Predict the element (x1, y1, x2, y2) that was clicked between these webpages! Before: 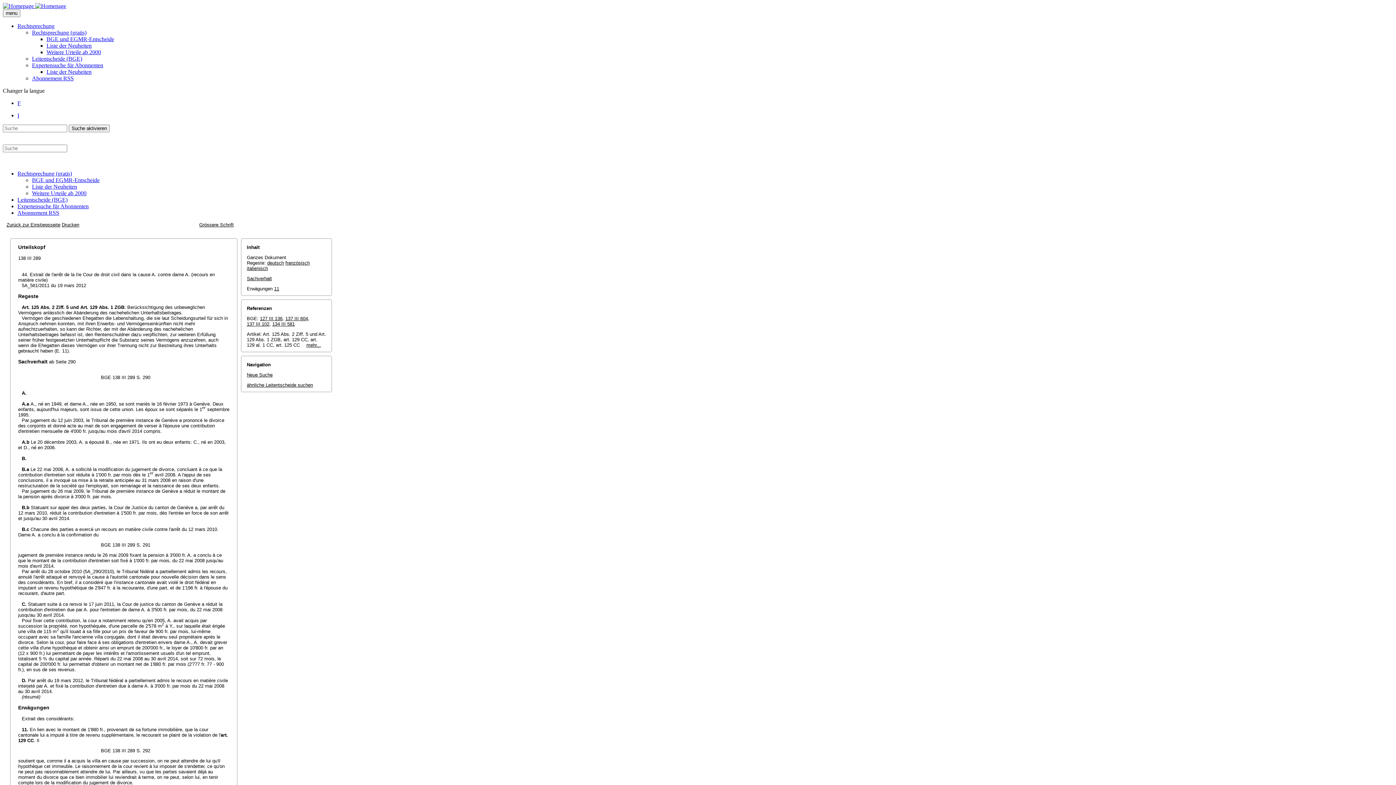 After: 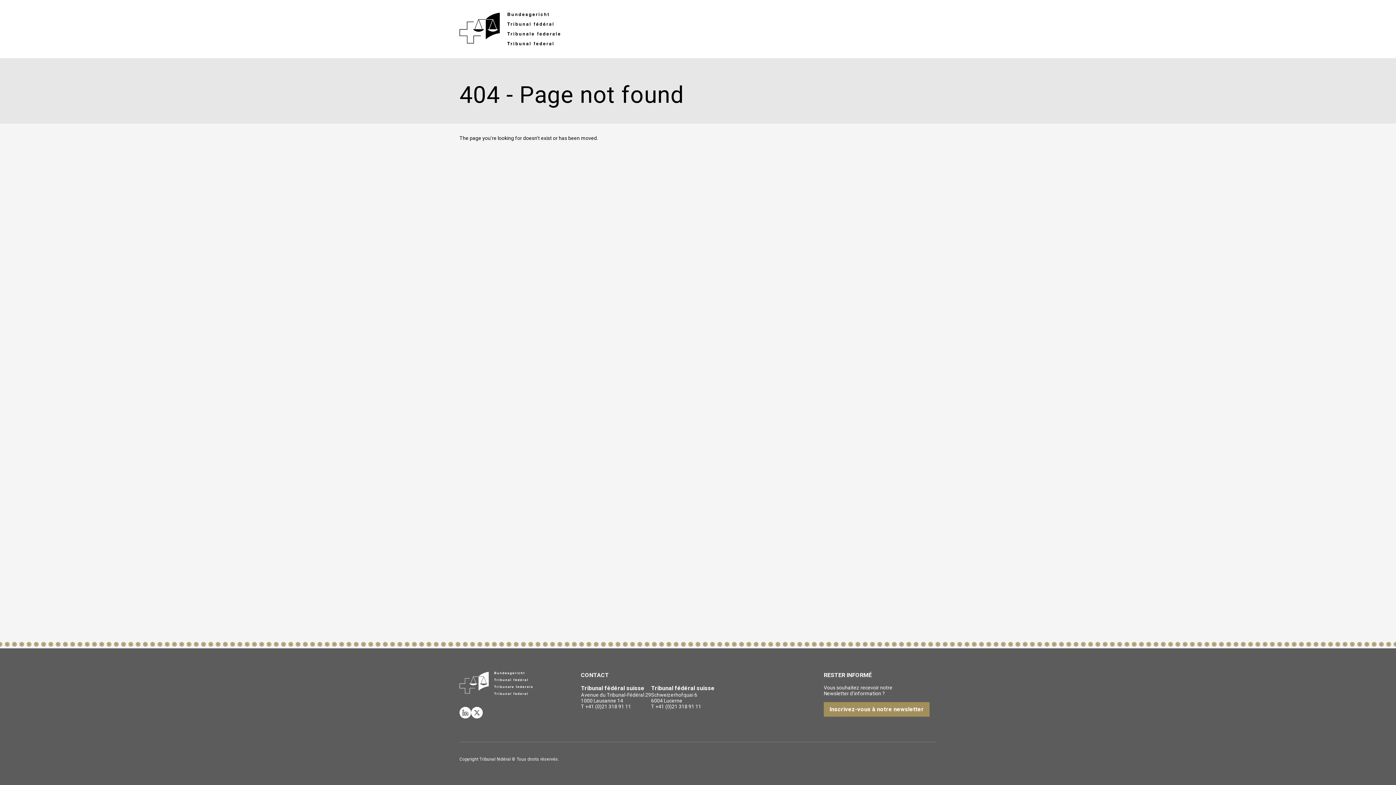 Action: bbox: (32, 75, 73, 81) label: Abonnement RSS